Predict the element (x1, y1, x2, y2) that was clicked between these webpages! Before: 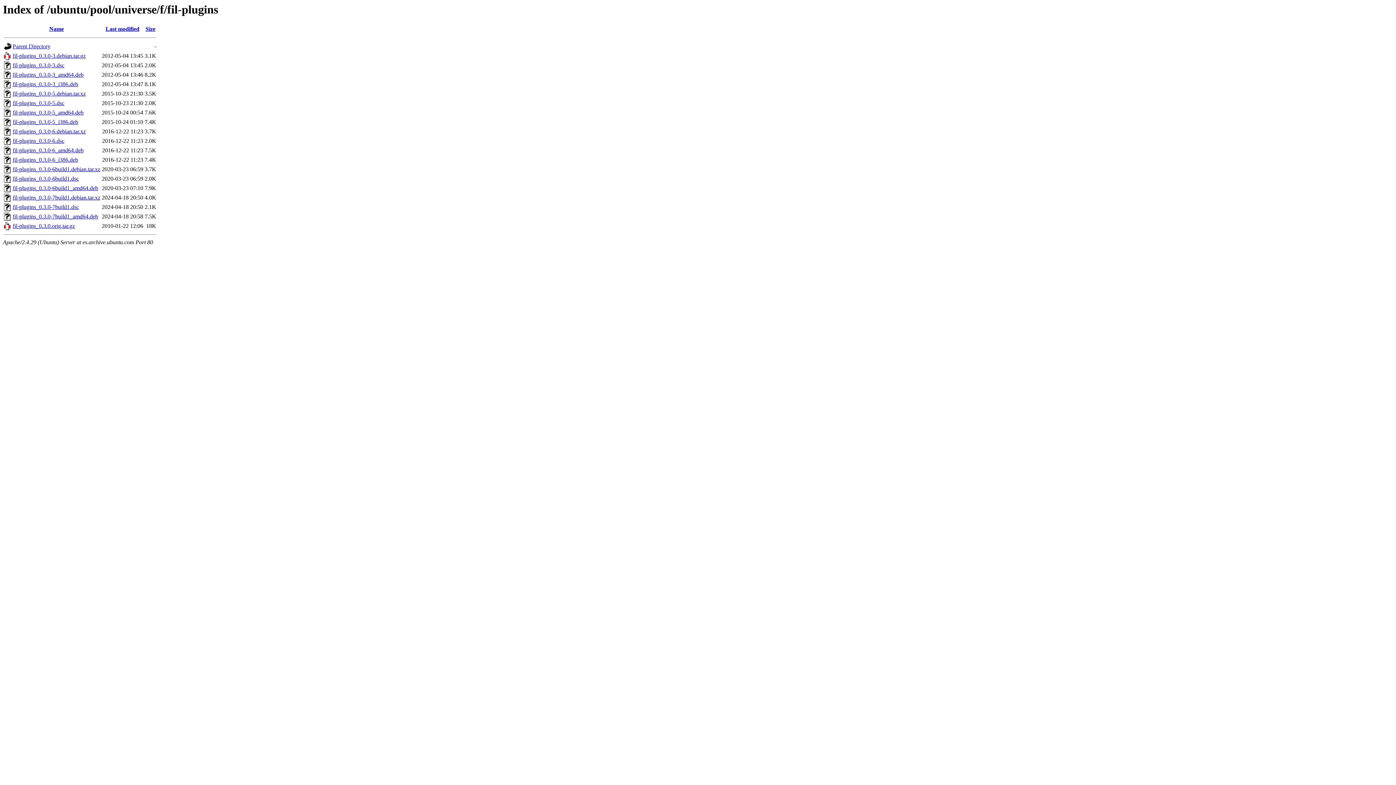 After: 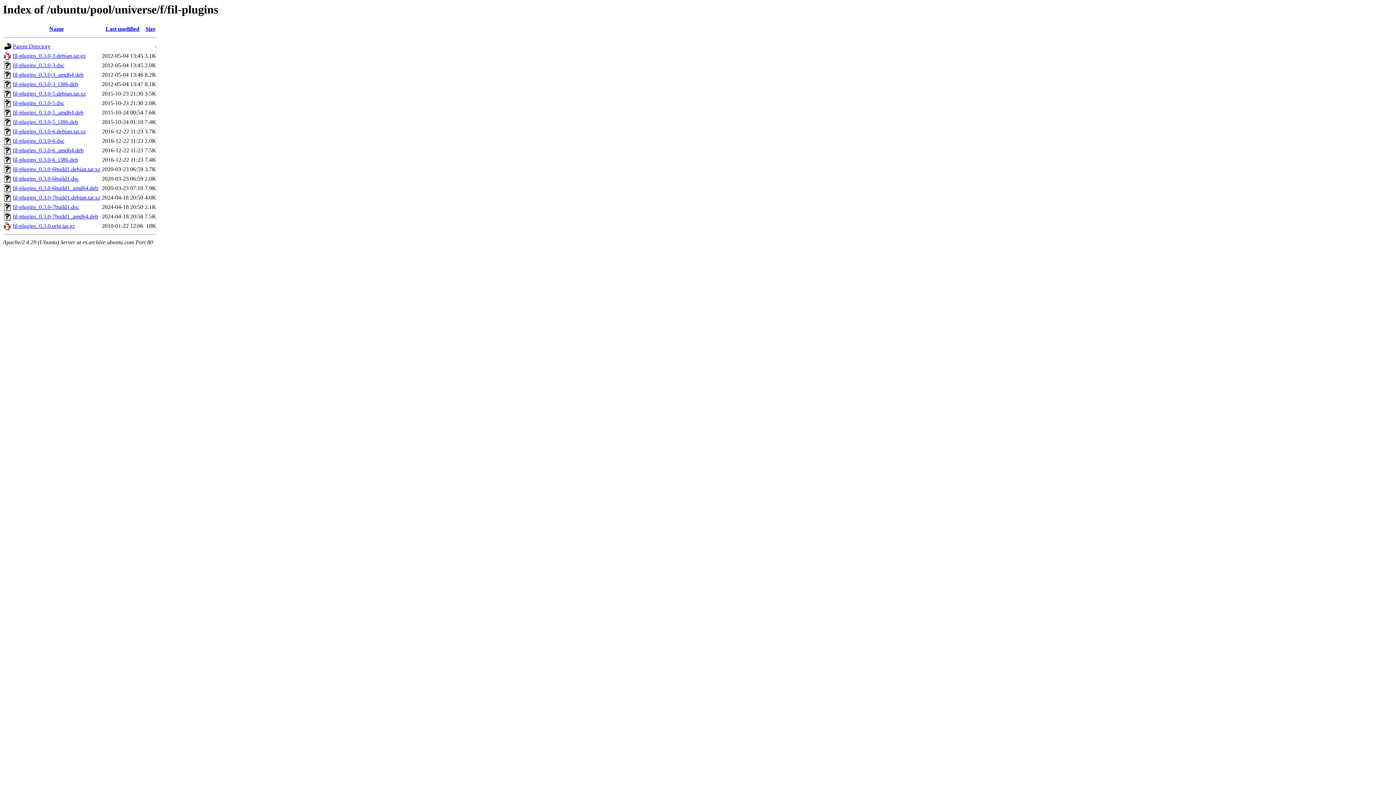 Action: bbox: (12, 194, 100, 200) label: fil-plugins_0.3.0-7build1.debian.tar.xz